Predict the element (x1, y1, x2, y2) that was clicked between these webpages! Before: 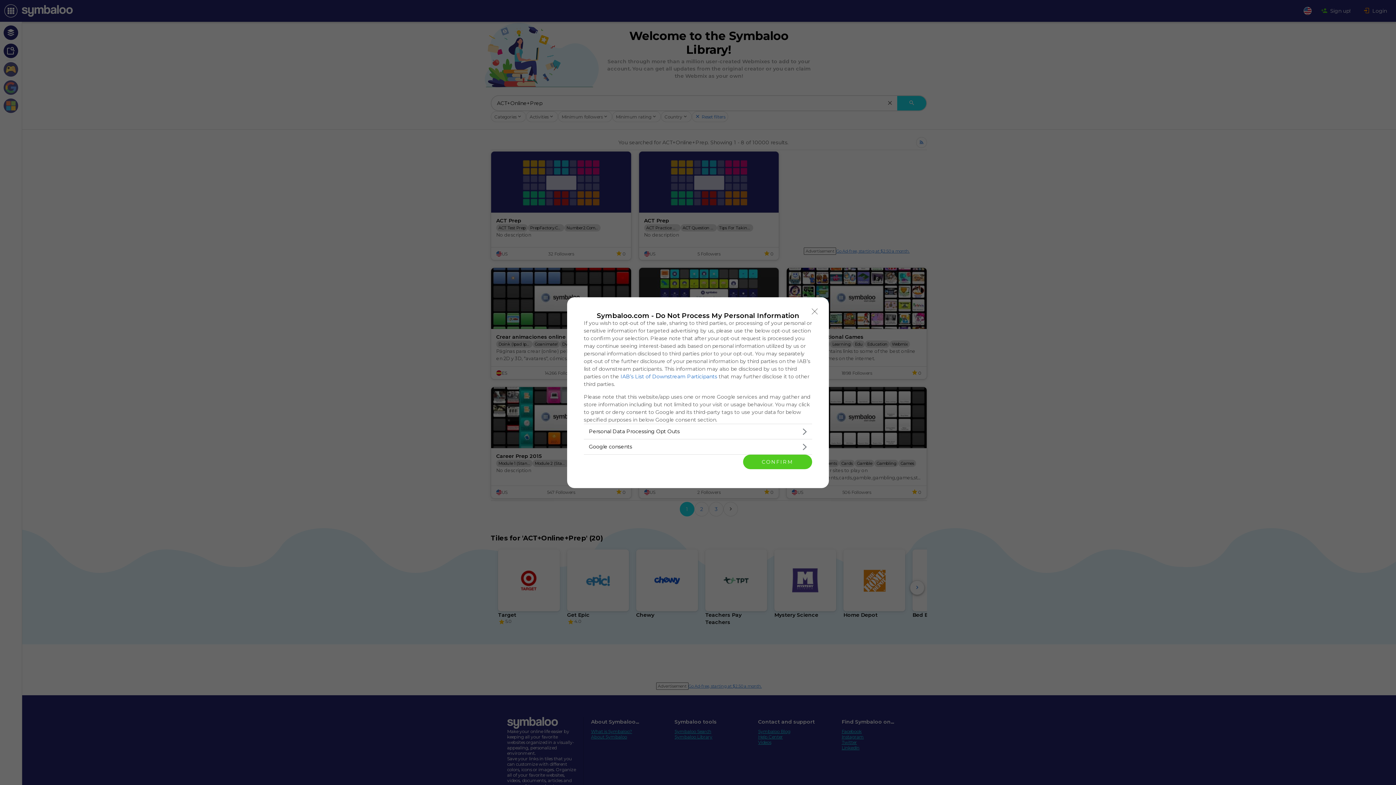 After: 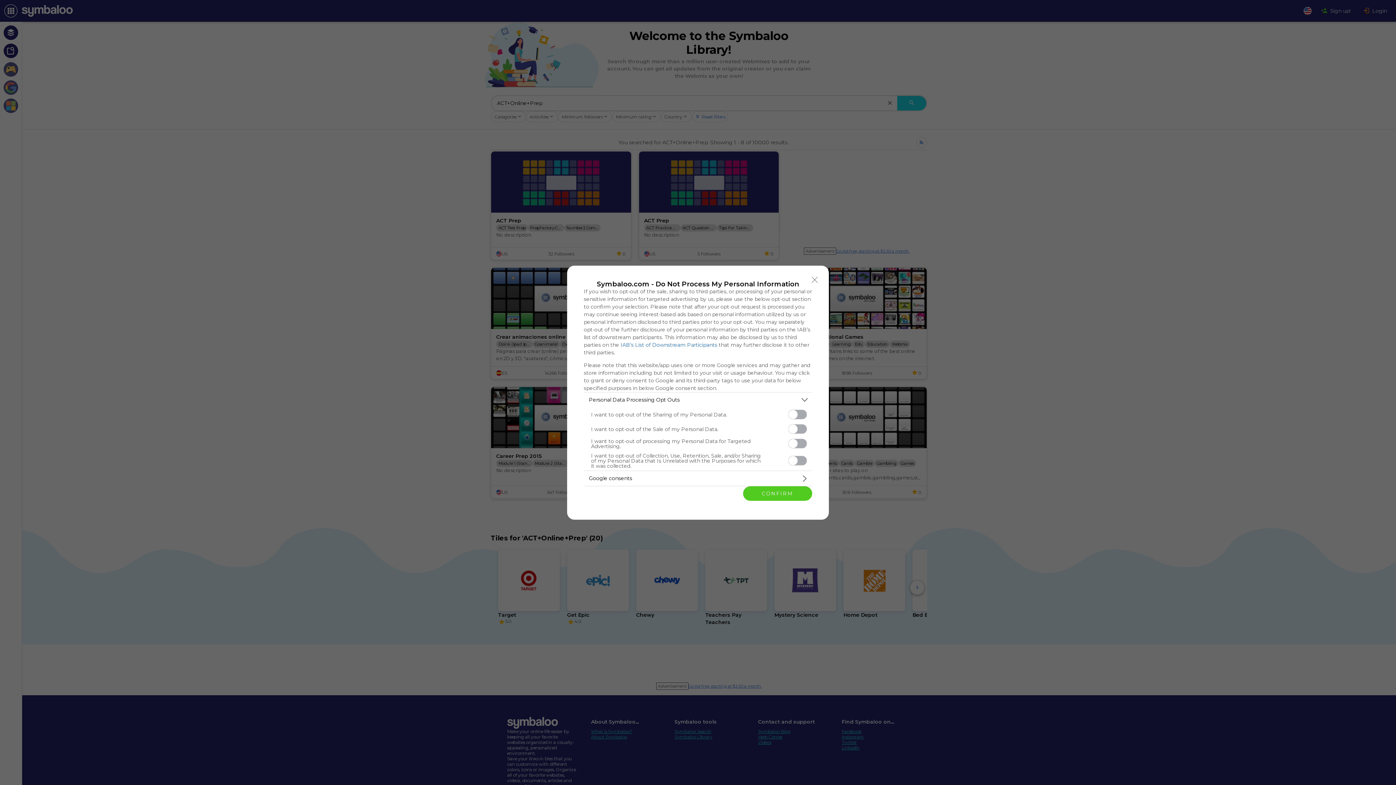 Action: bbox: (584, 424, 812, 439) label: Opt-Outs